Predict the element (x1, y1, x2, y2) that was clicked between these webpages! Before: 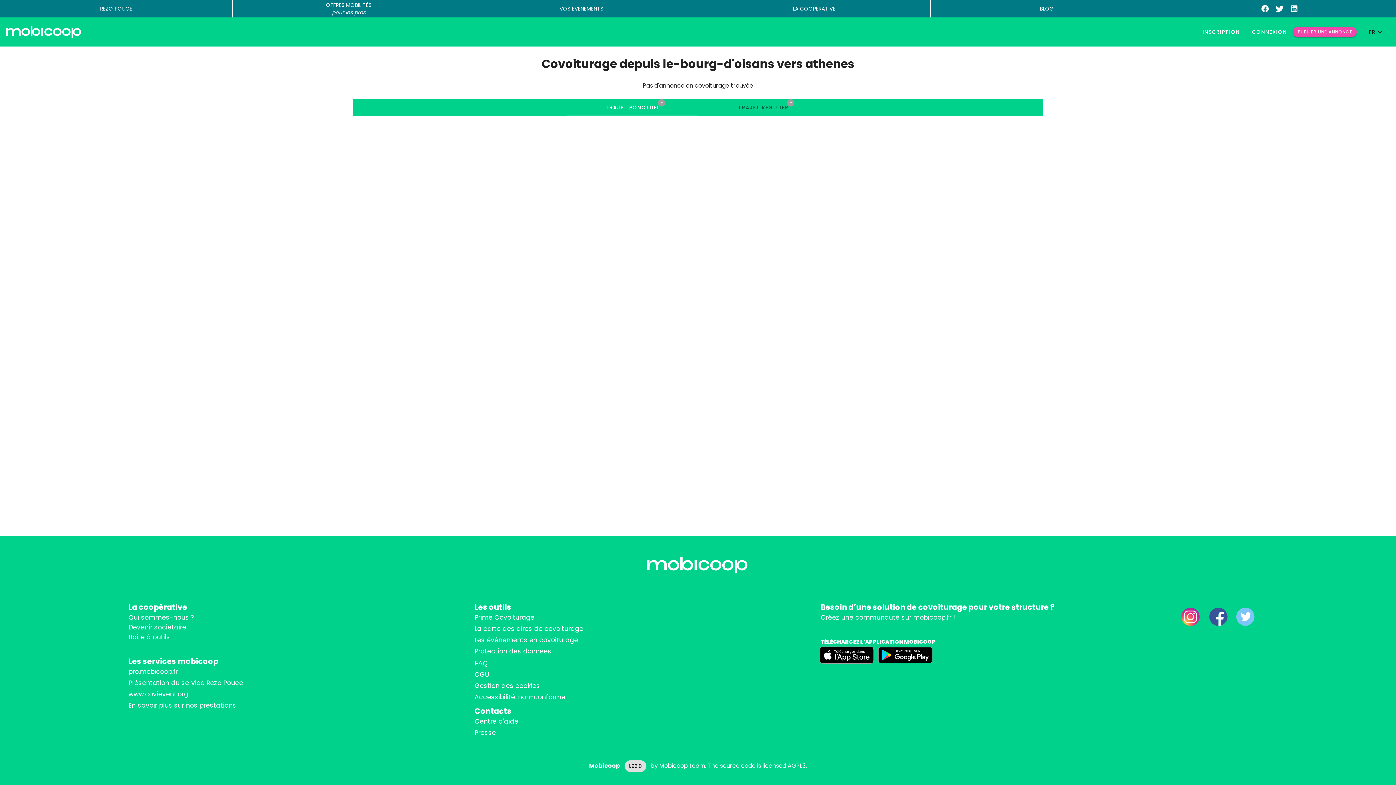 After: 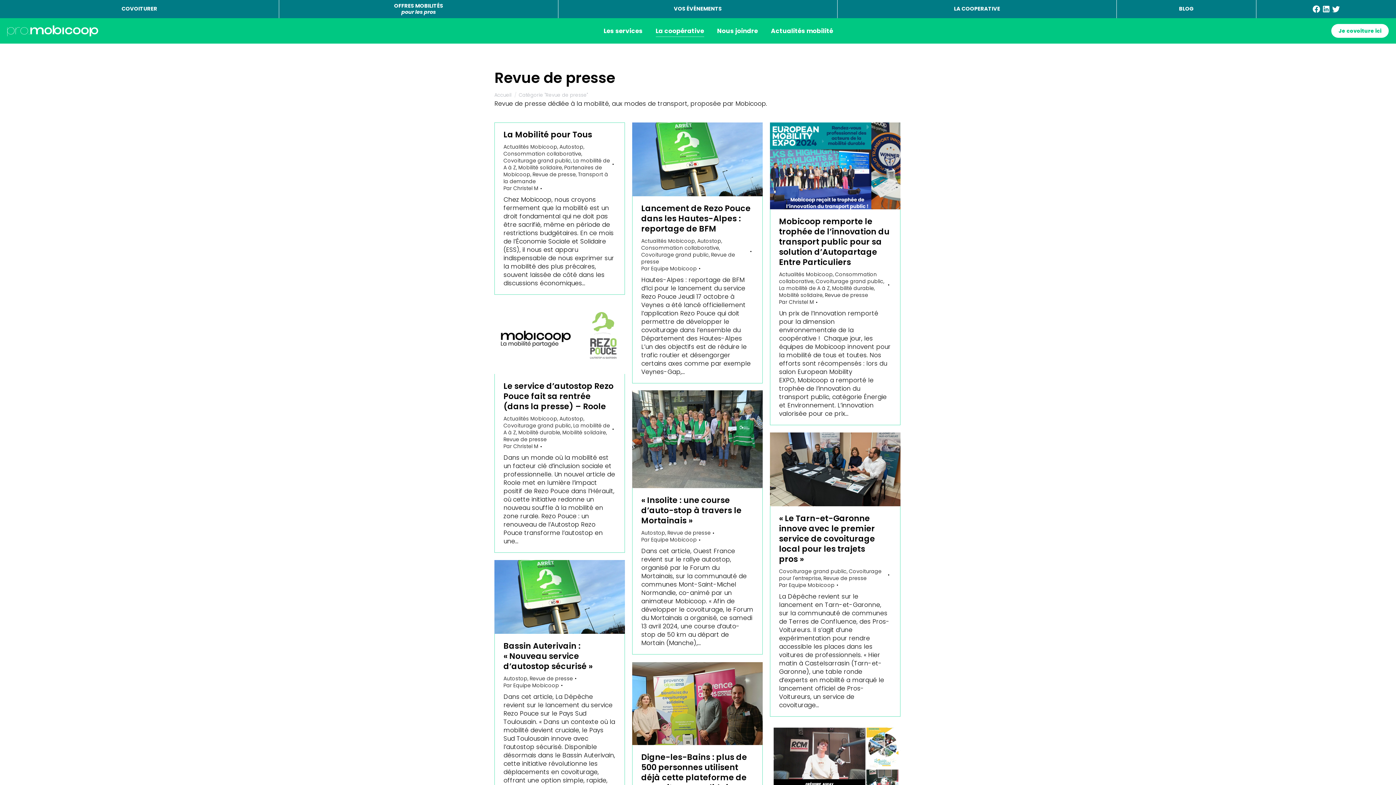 Action: bbox: (474, 728, 495, 737) label: Presse